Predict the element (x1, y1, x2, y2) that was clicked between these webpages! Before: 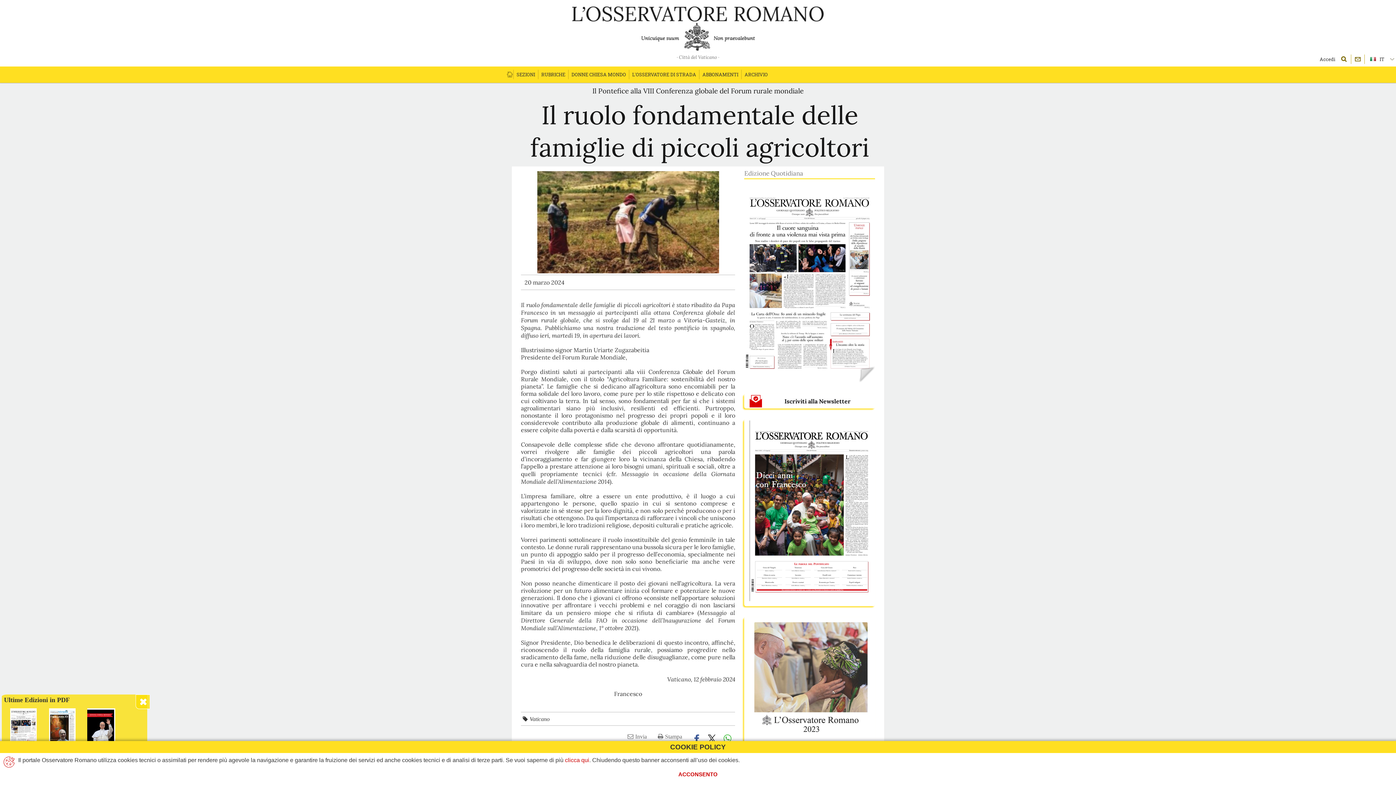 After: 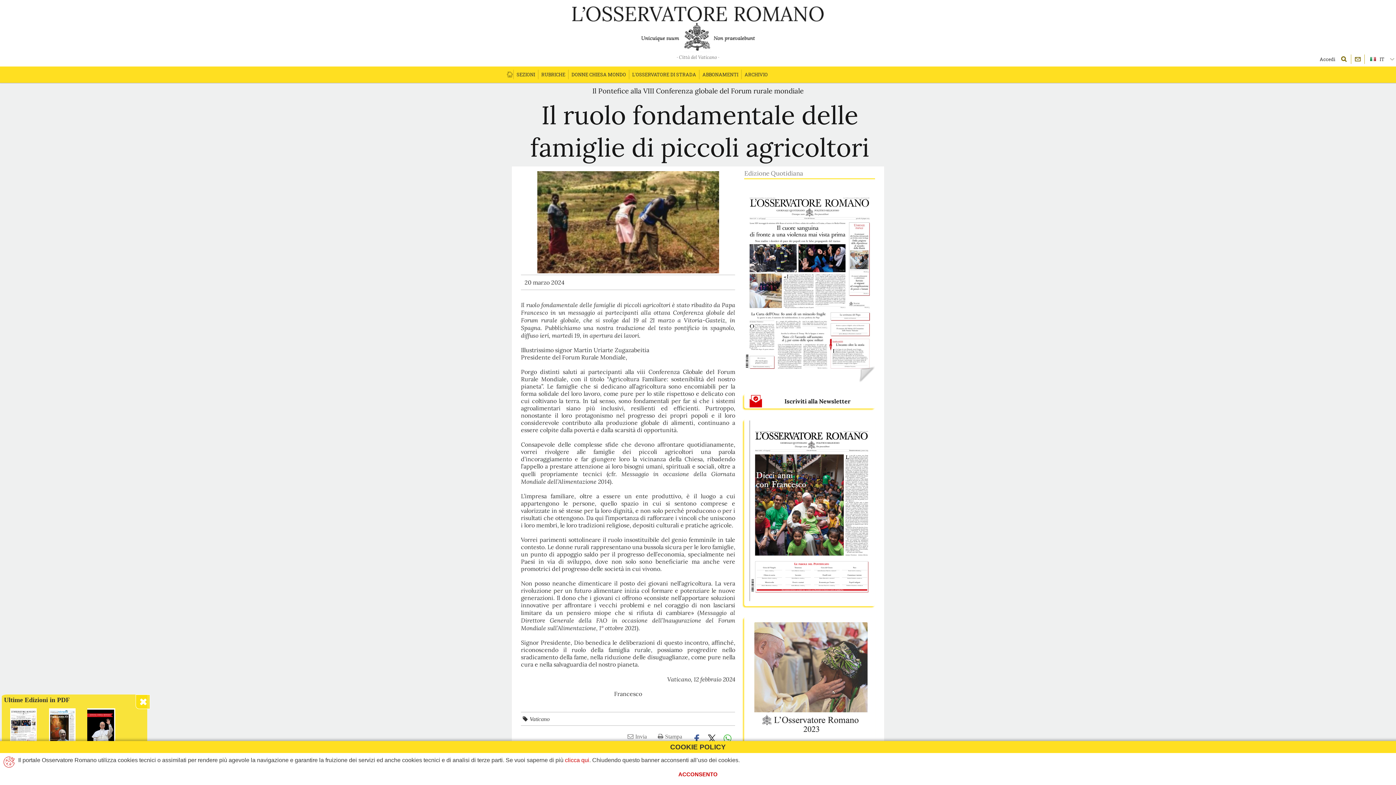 Action: label: Invia mail bbox: (624, 733, 650, 743)